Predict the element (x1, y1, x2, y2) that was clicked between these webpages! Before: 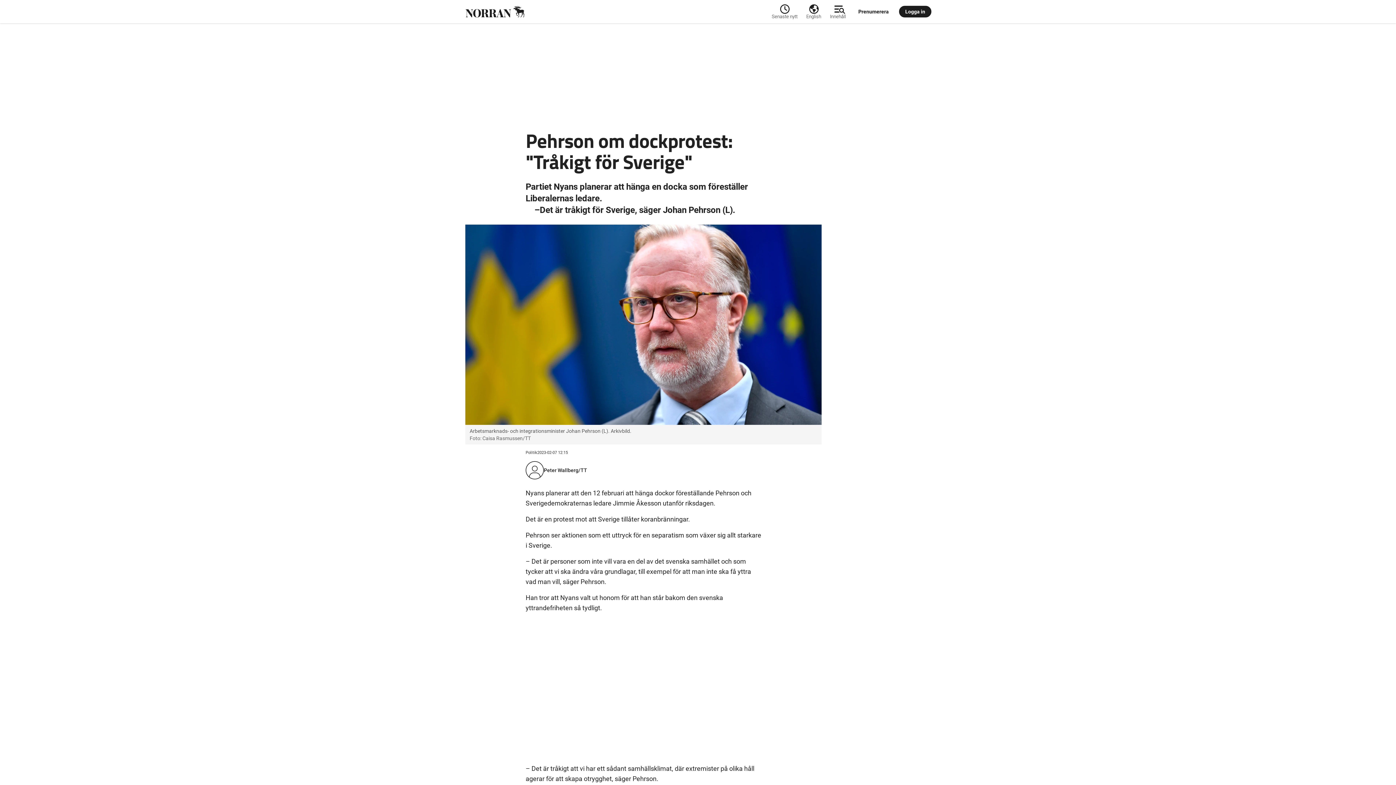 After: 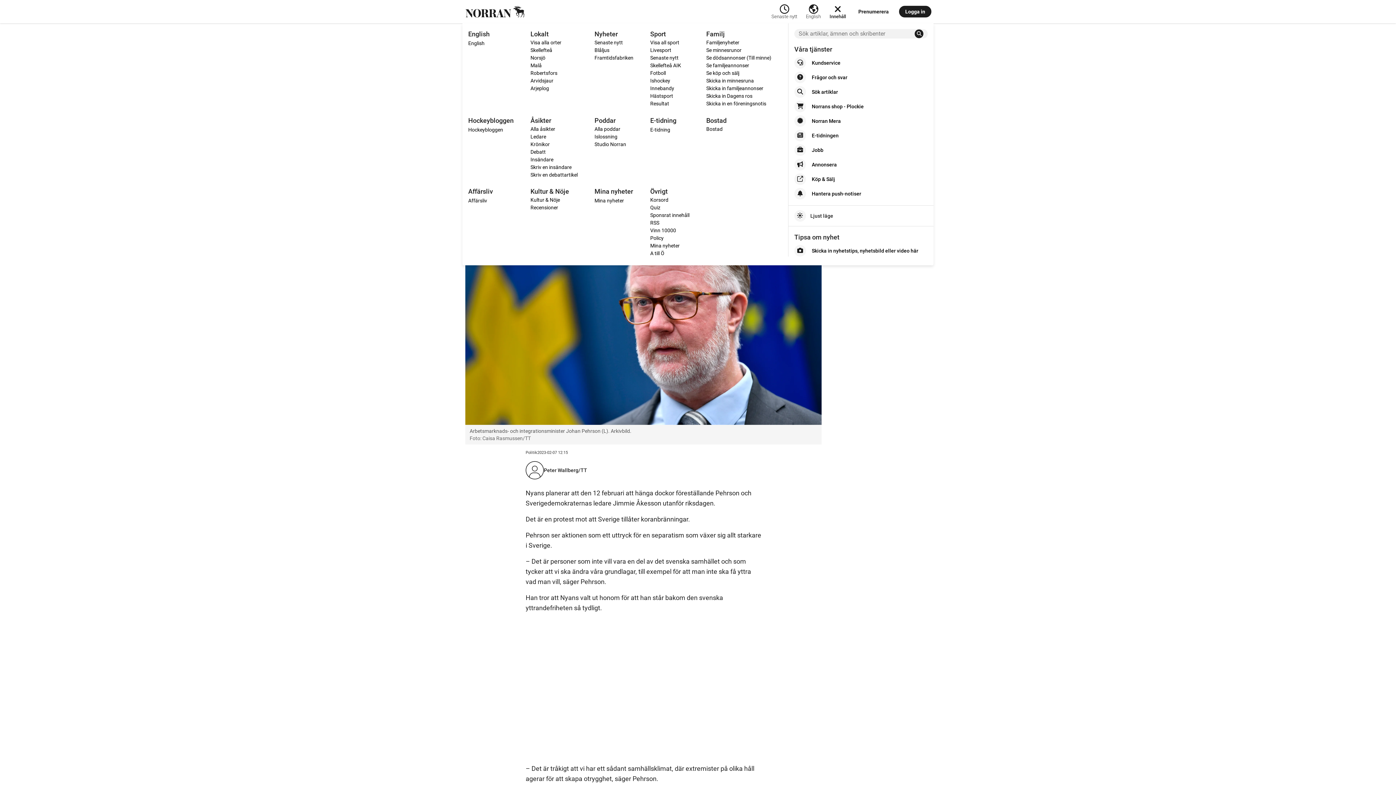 Action: bbox: (825, 2, 850, 20) label: Innehåll